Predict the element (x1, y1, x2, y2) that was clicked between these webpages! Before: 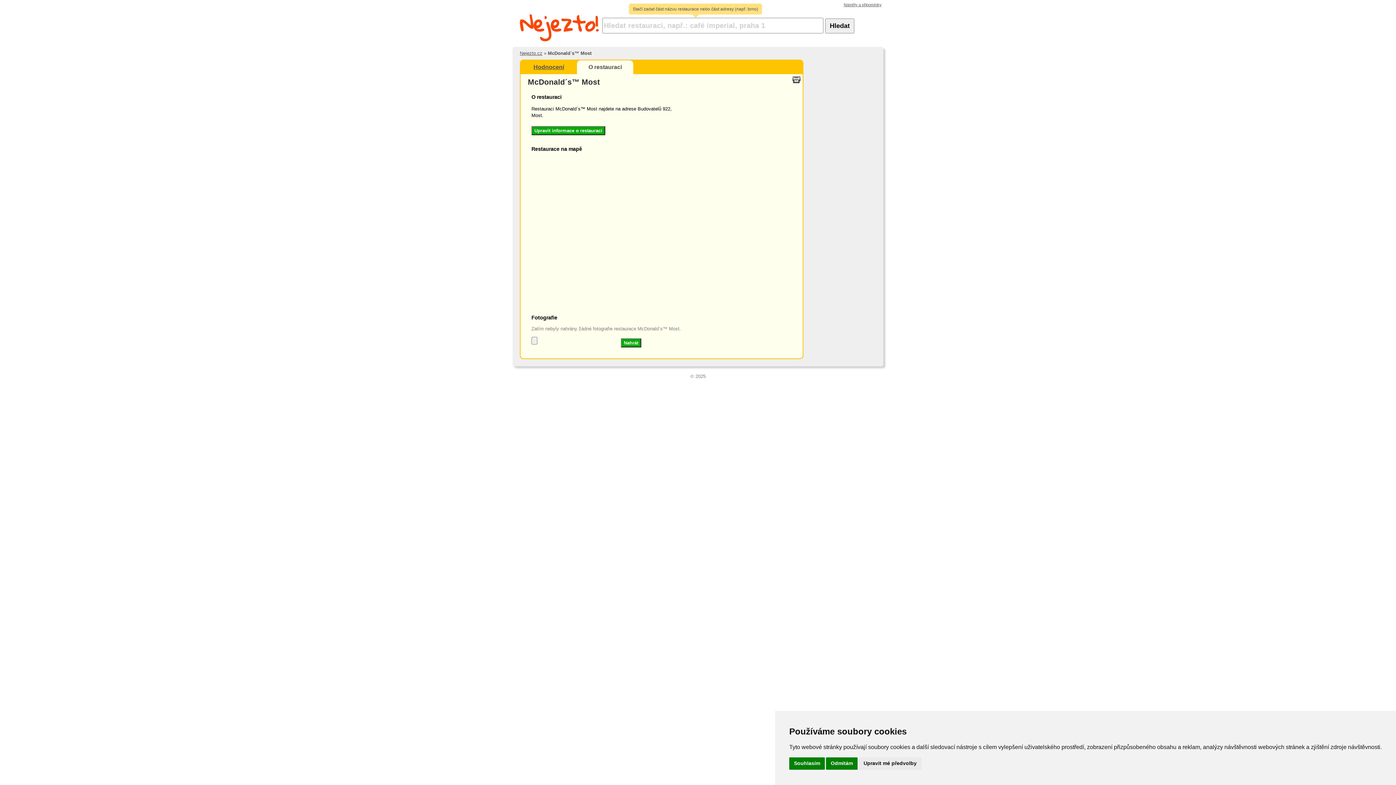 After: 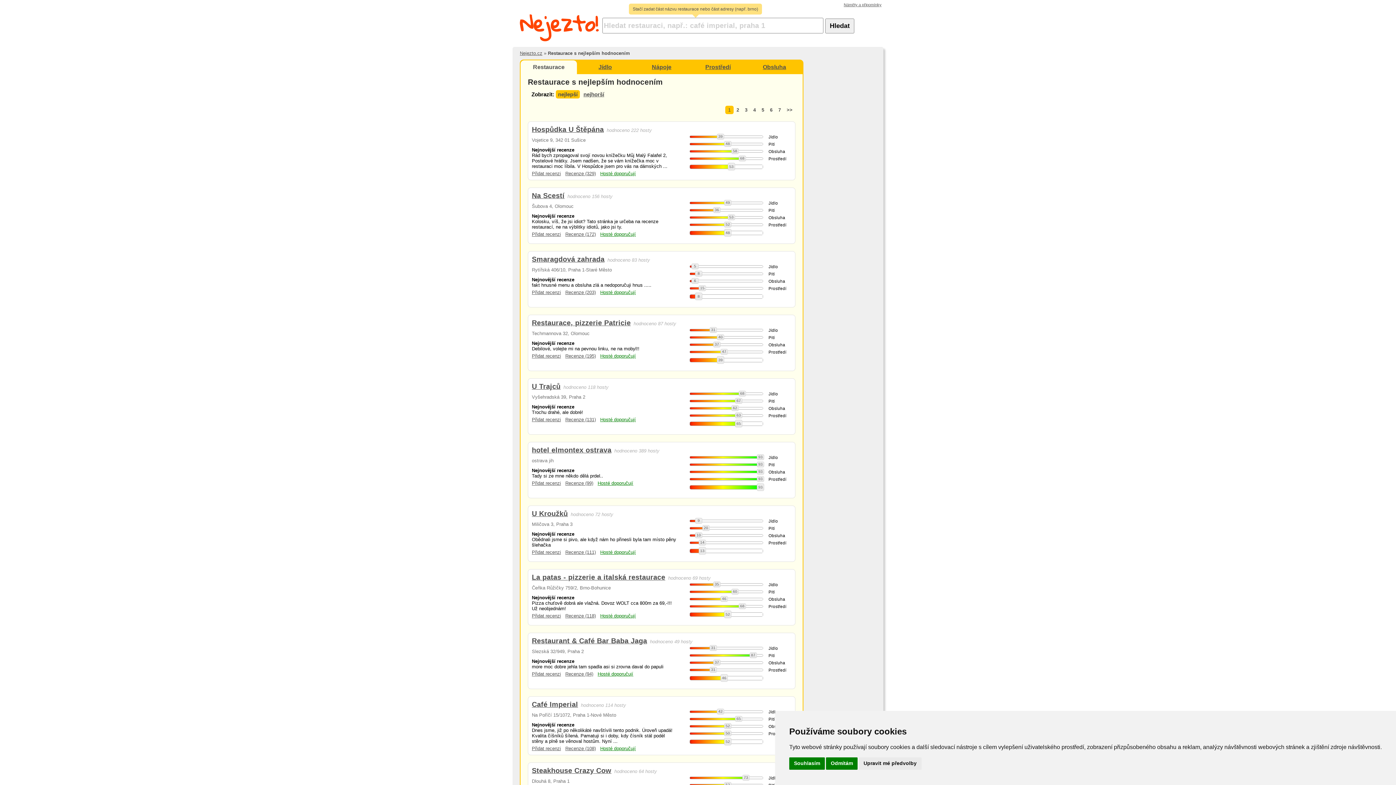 Action: bbox: (520, 3, 598, 43) label: Nejezto!